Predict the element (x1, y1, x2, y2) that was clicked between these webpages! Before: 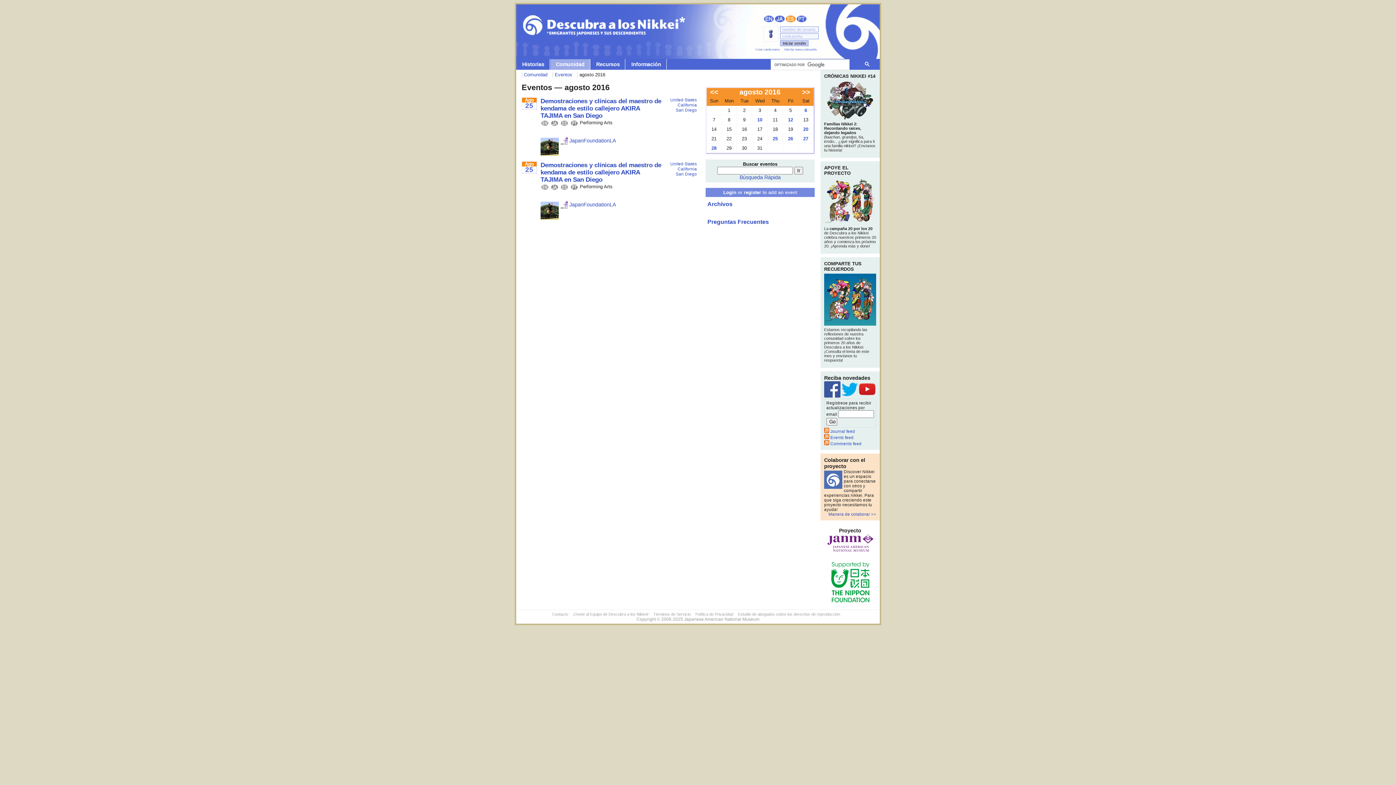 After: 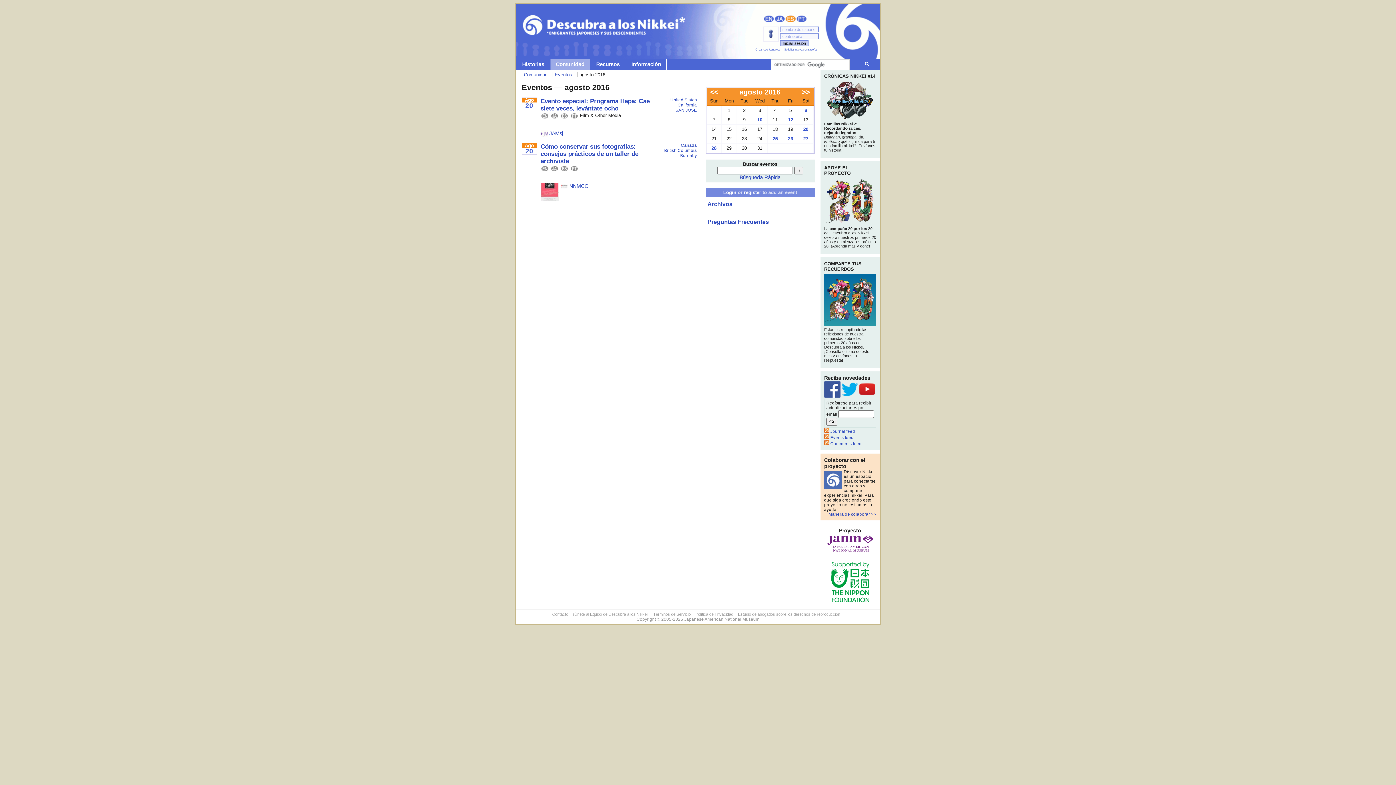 Action: label: 20 bbox: (798, 124, 813, 133)